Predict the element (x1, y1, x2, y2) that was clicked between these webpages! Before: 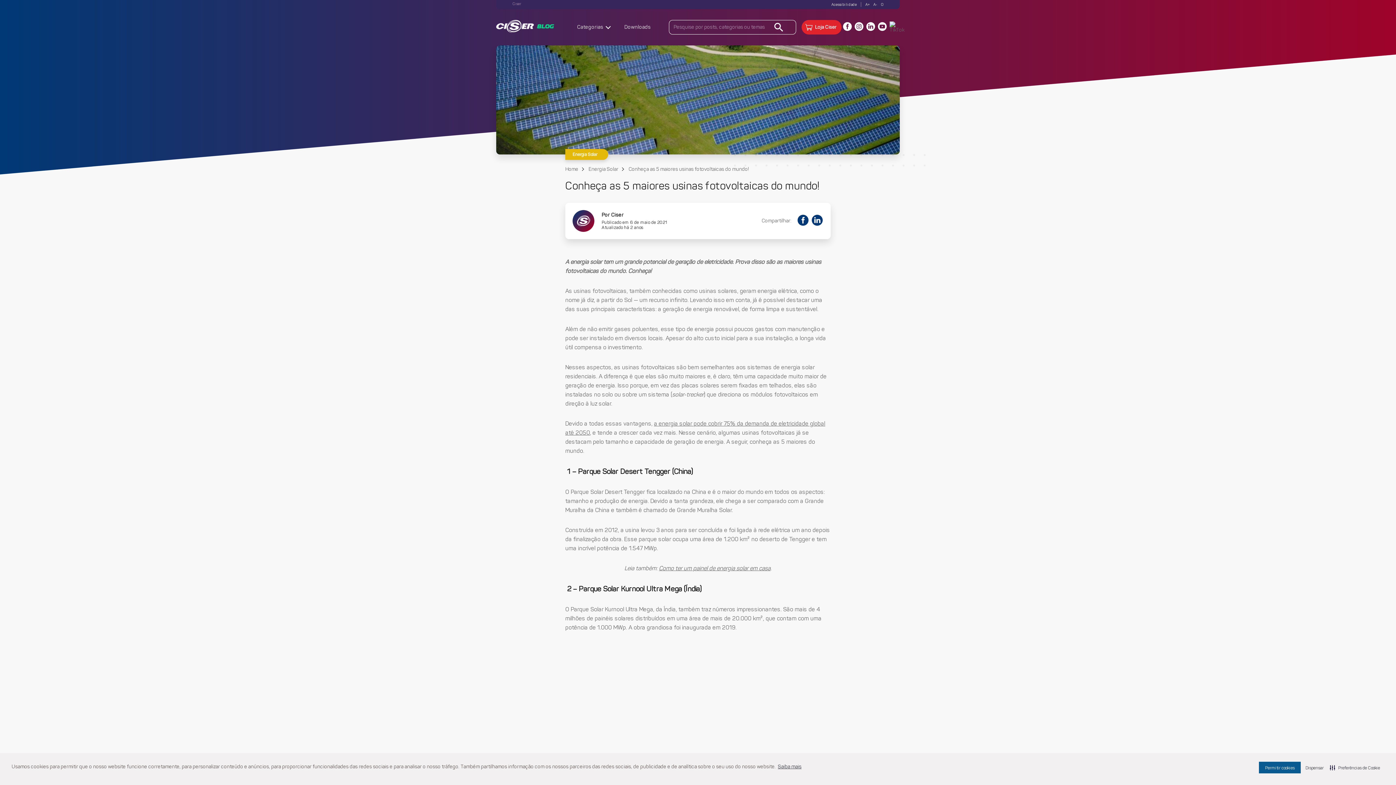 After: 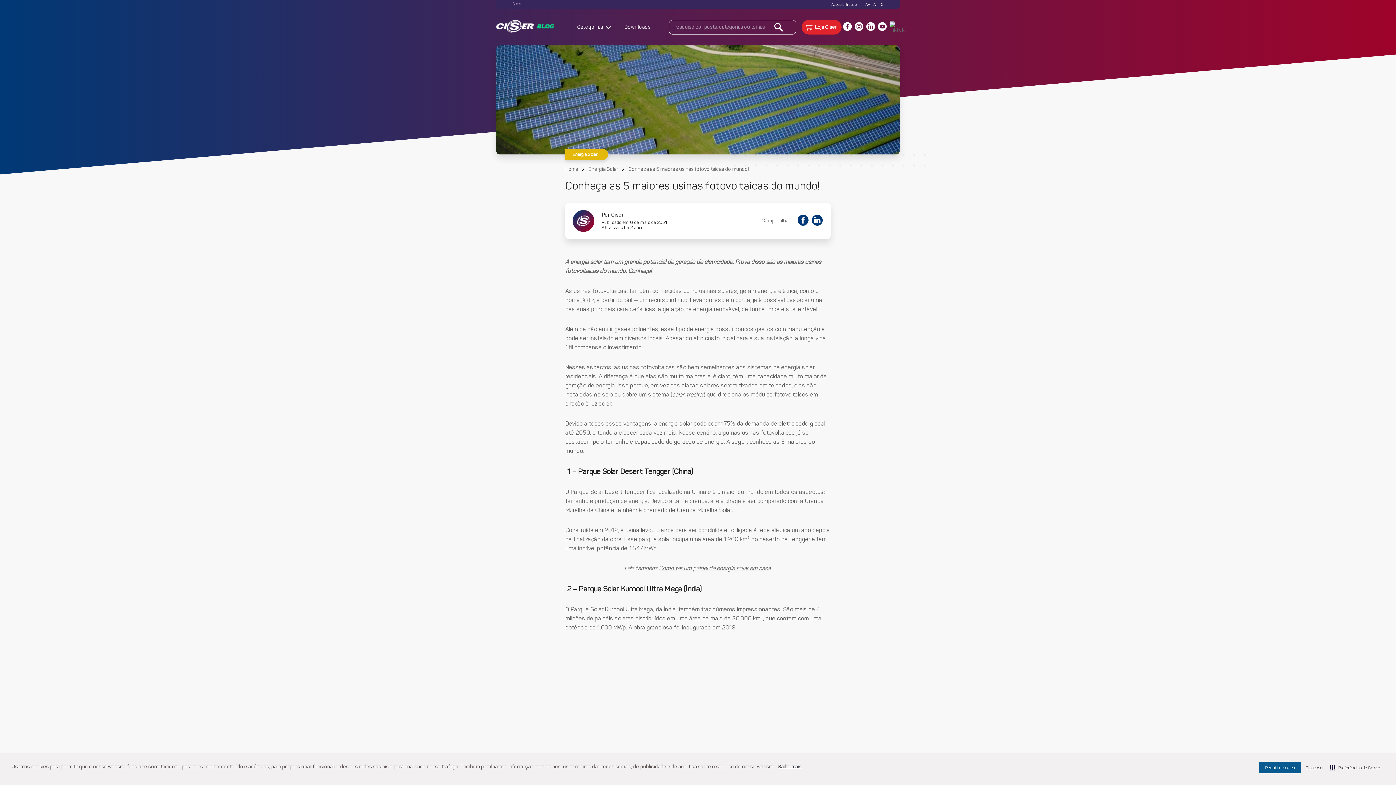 Action: bbox: (811, 215, 823, 227)